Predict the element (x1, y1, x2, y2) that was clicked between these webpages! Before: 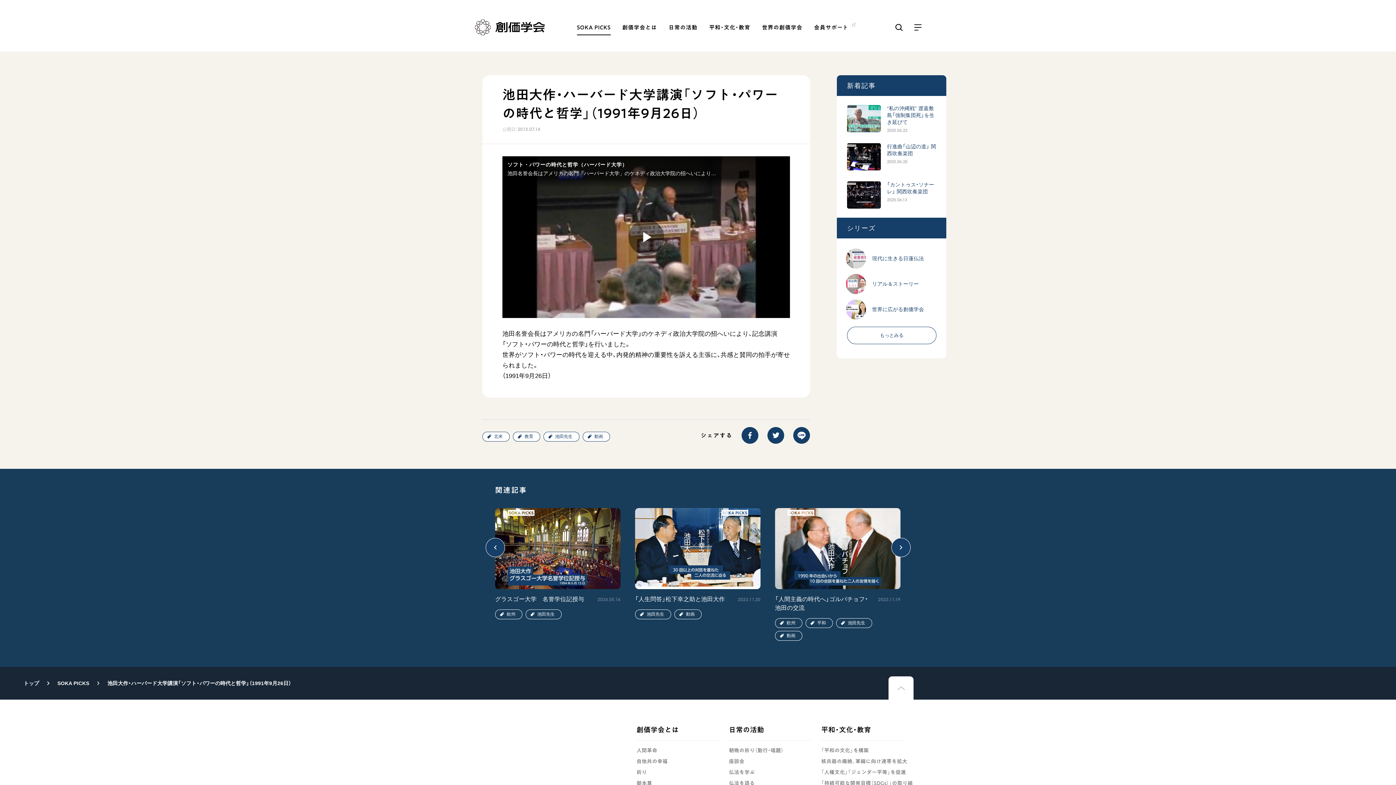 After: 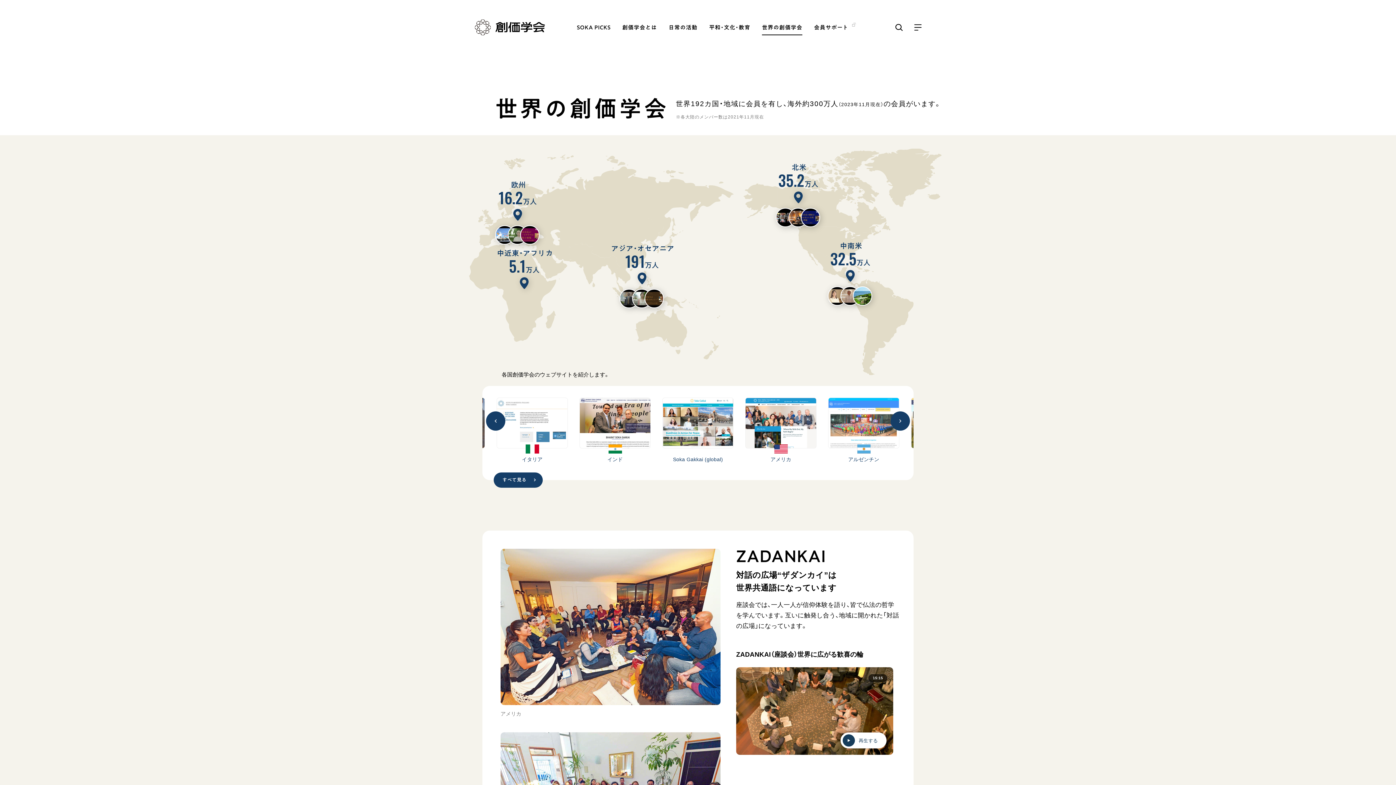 Action: label: 世界の創価学会 bbox: (762, 18, 802, 36)